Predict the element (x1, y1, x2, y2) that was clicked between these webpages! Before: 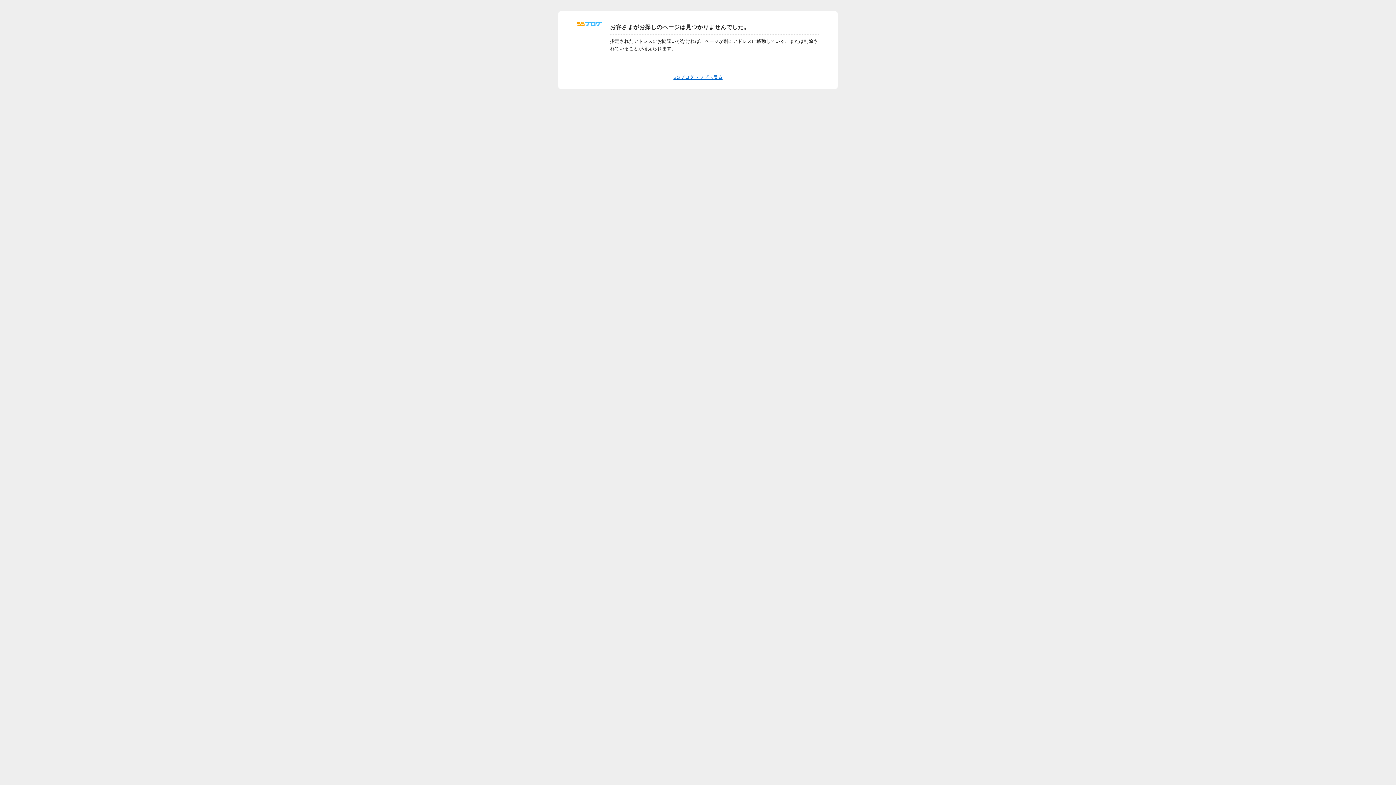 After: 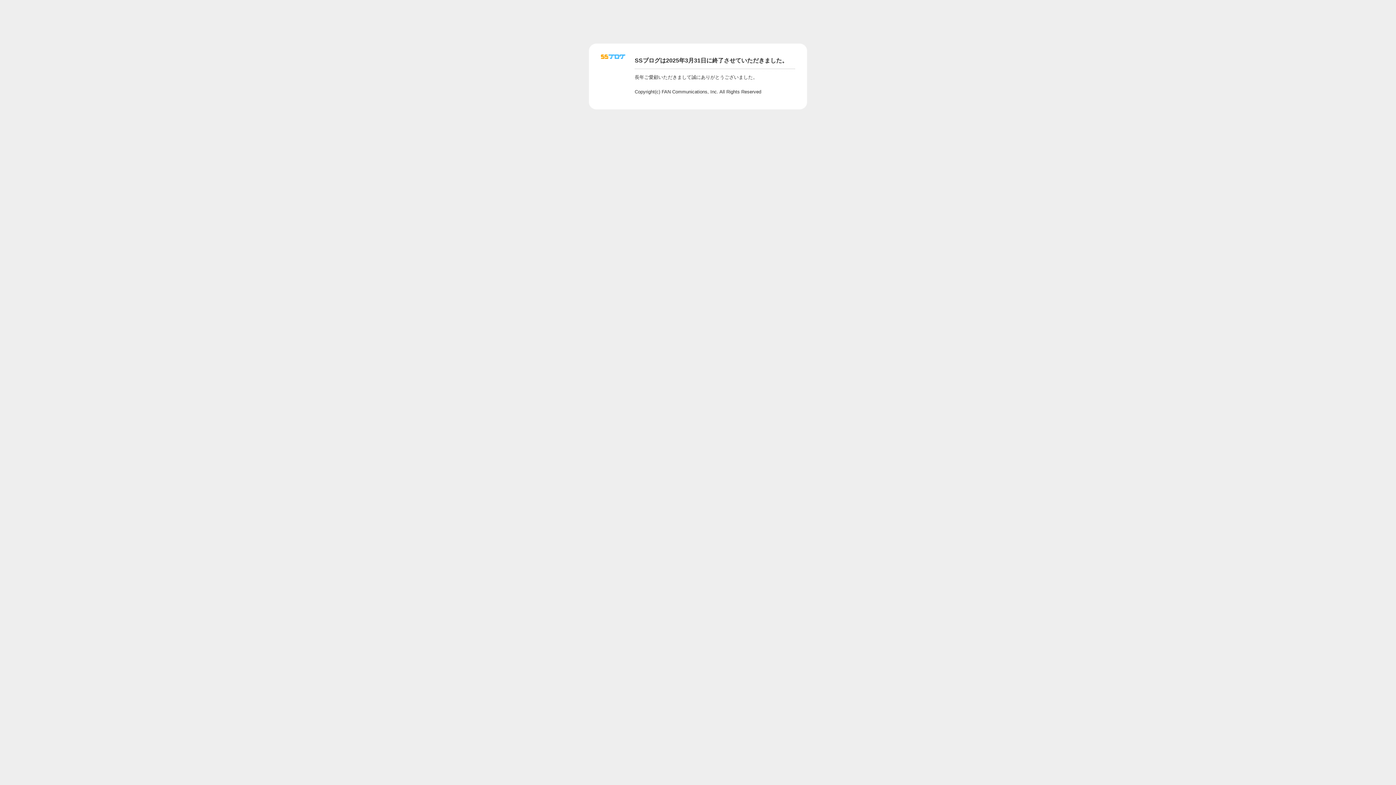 Action: bbox: (577, 24, 601, 29)